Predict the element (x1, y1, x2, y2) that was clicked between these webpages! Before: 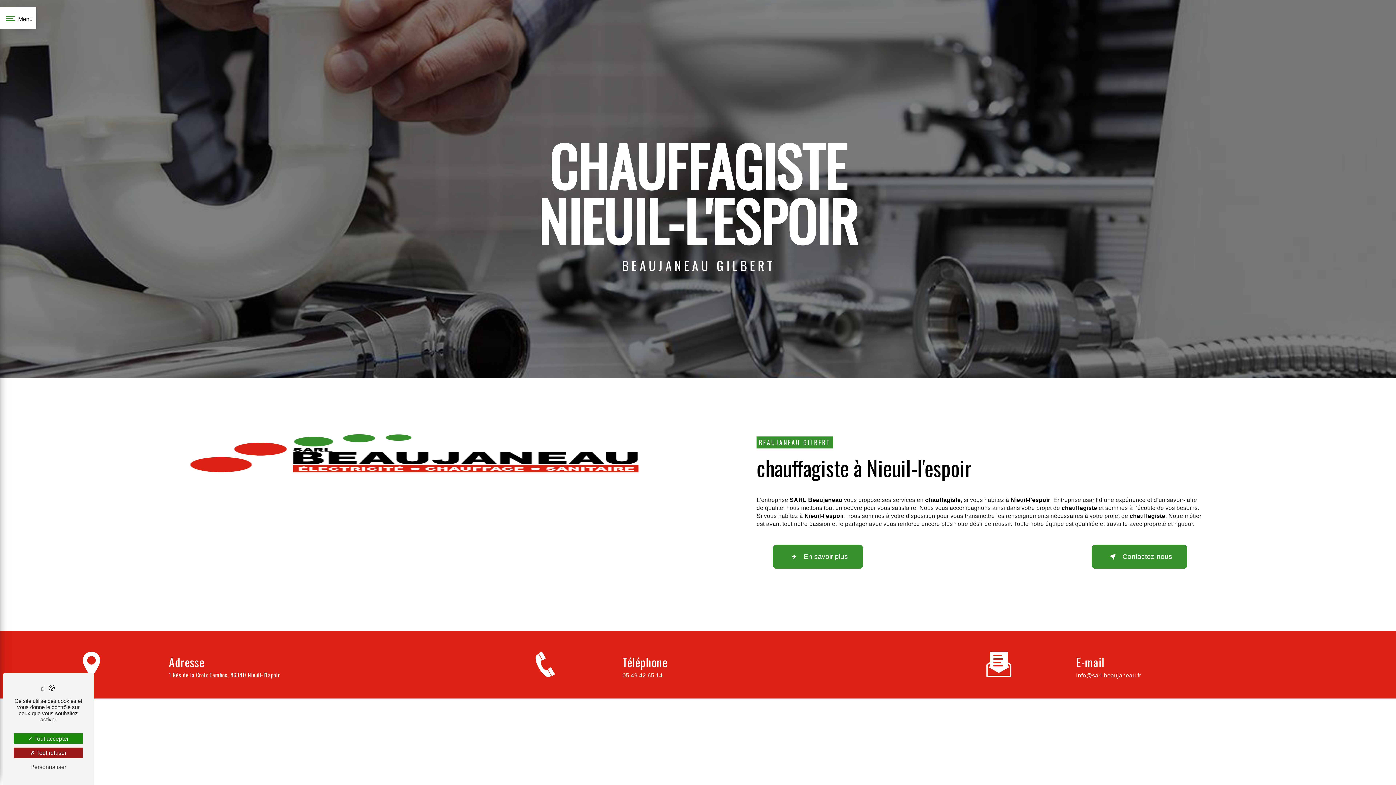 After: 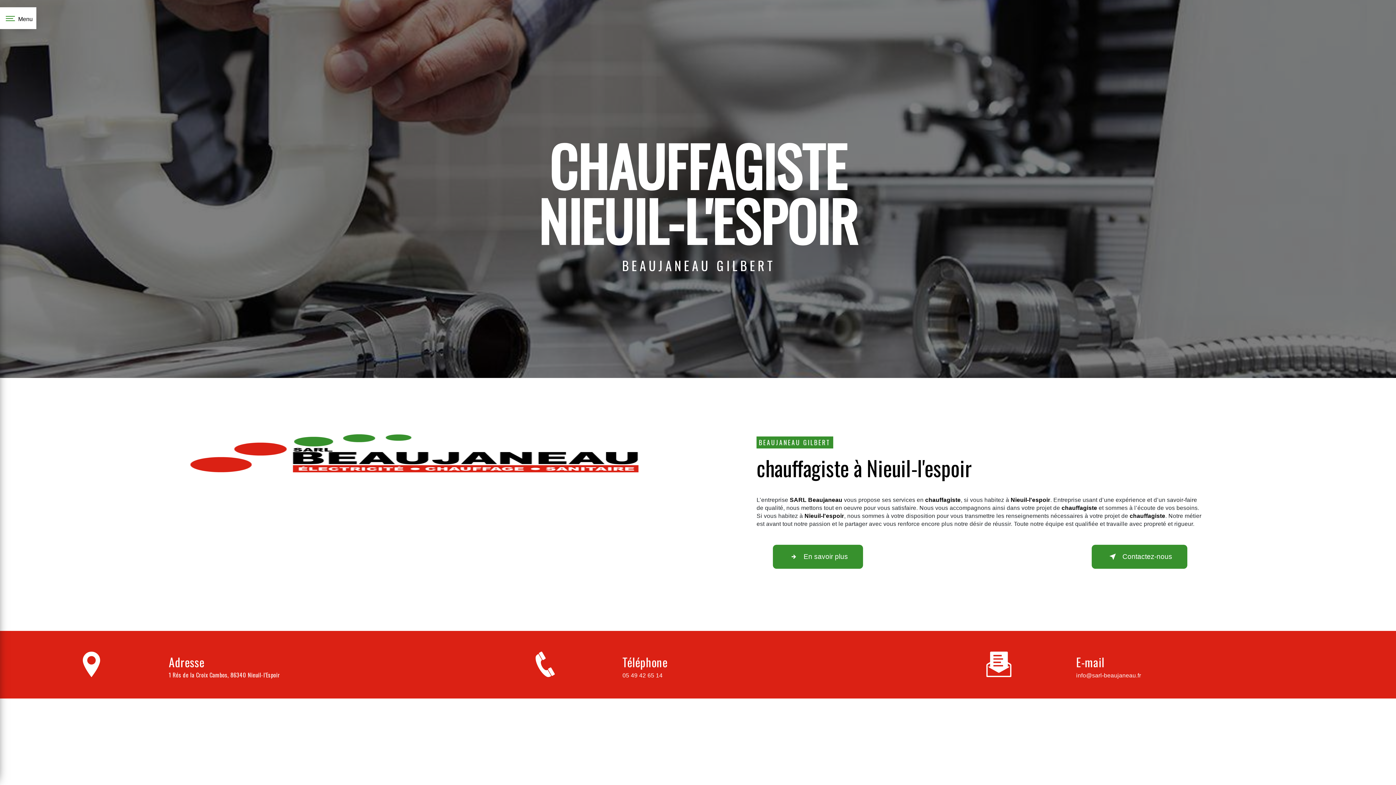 Action: bbox: (13, 733, 82, 744) label:  Tout accepter